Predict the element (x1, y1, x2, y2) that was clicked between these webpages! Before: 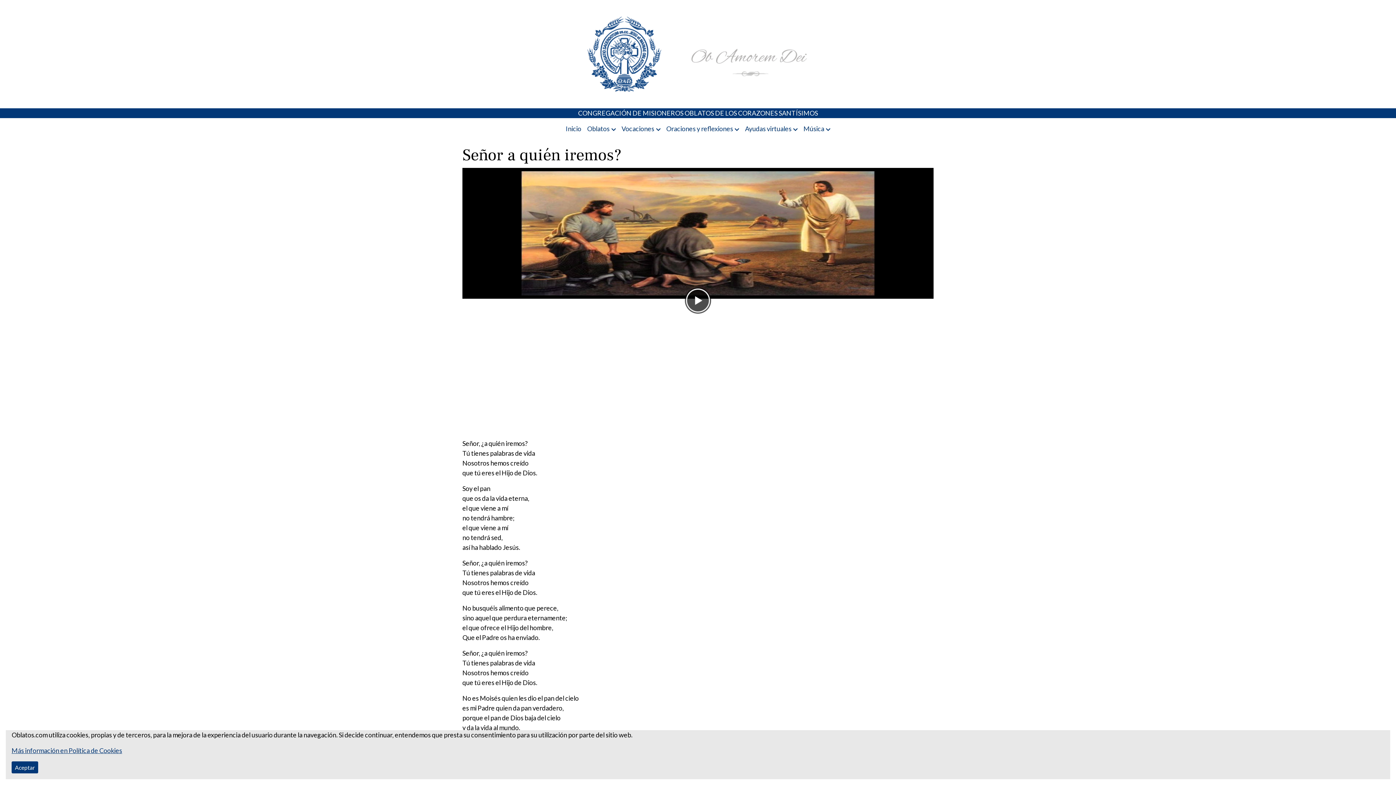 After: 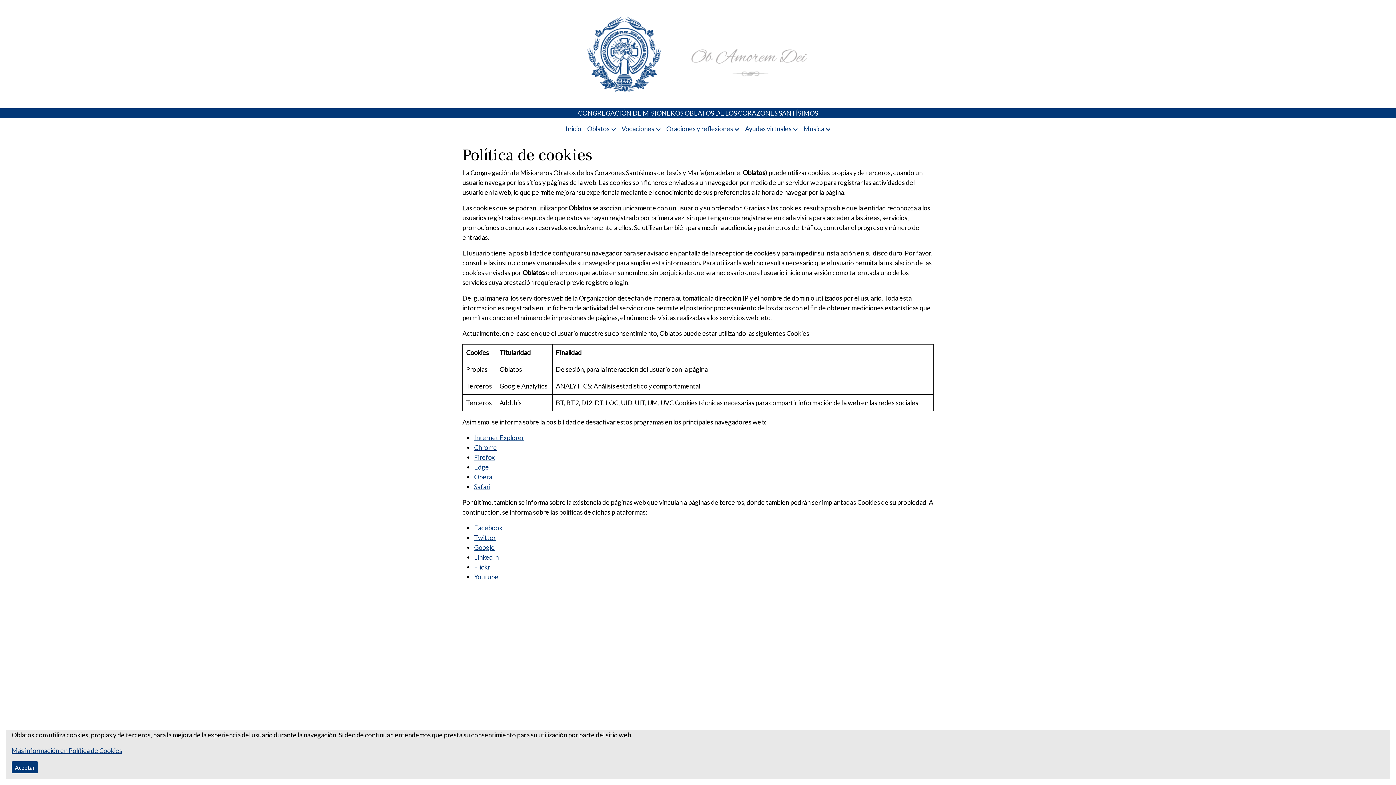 Action: bbox: (11, 746, 122, 754) label: Más información en Política de Cookies